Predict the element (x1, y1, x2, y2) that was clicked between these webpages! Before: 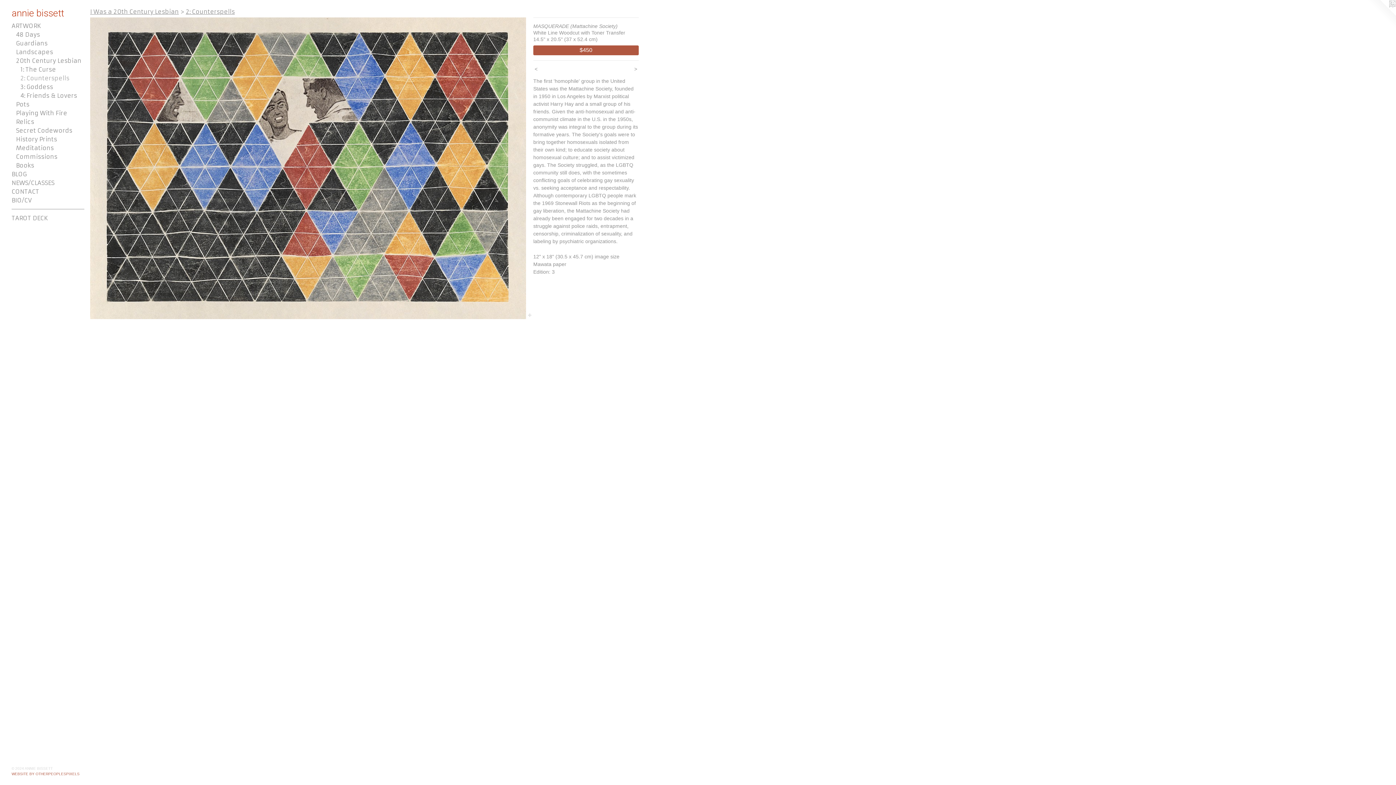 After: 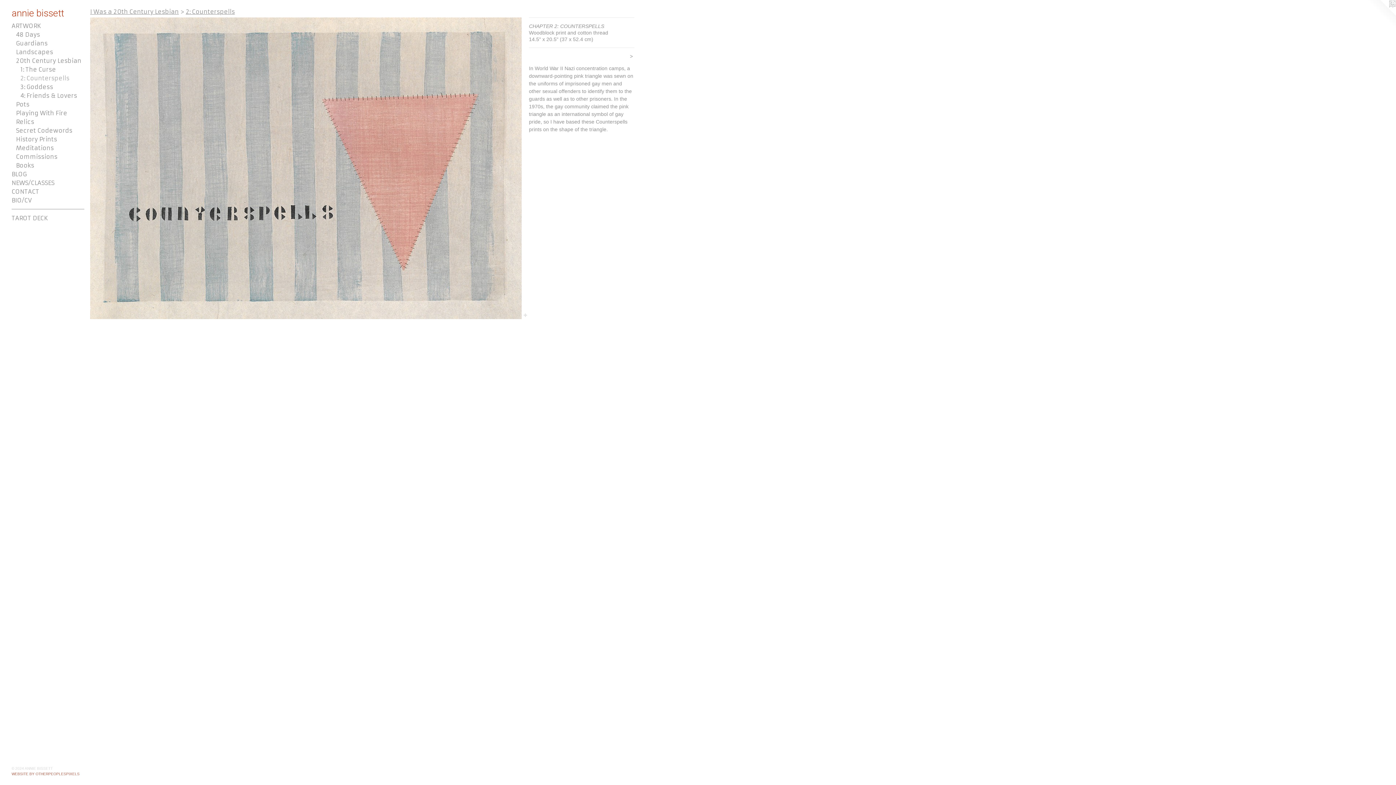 Action: bbox: (533, 65, 564, 72) label: < 